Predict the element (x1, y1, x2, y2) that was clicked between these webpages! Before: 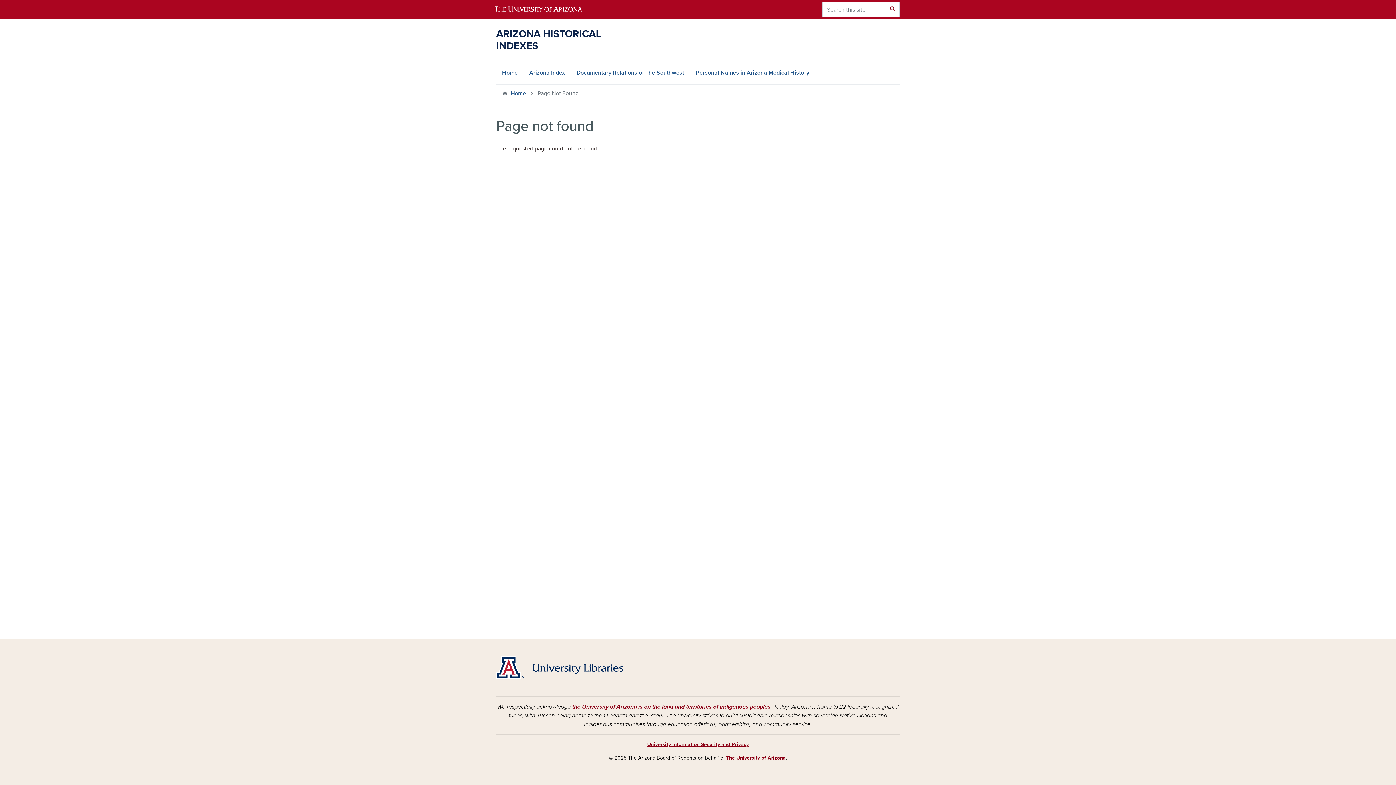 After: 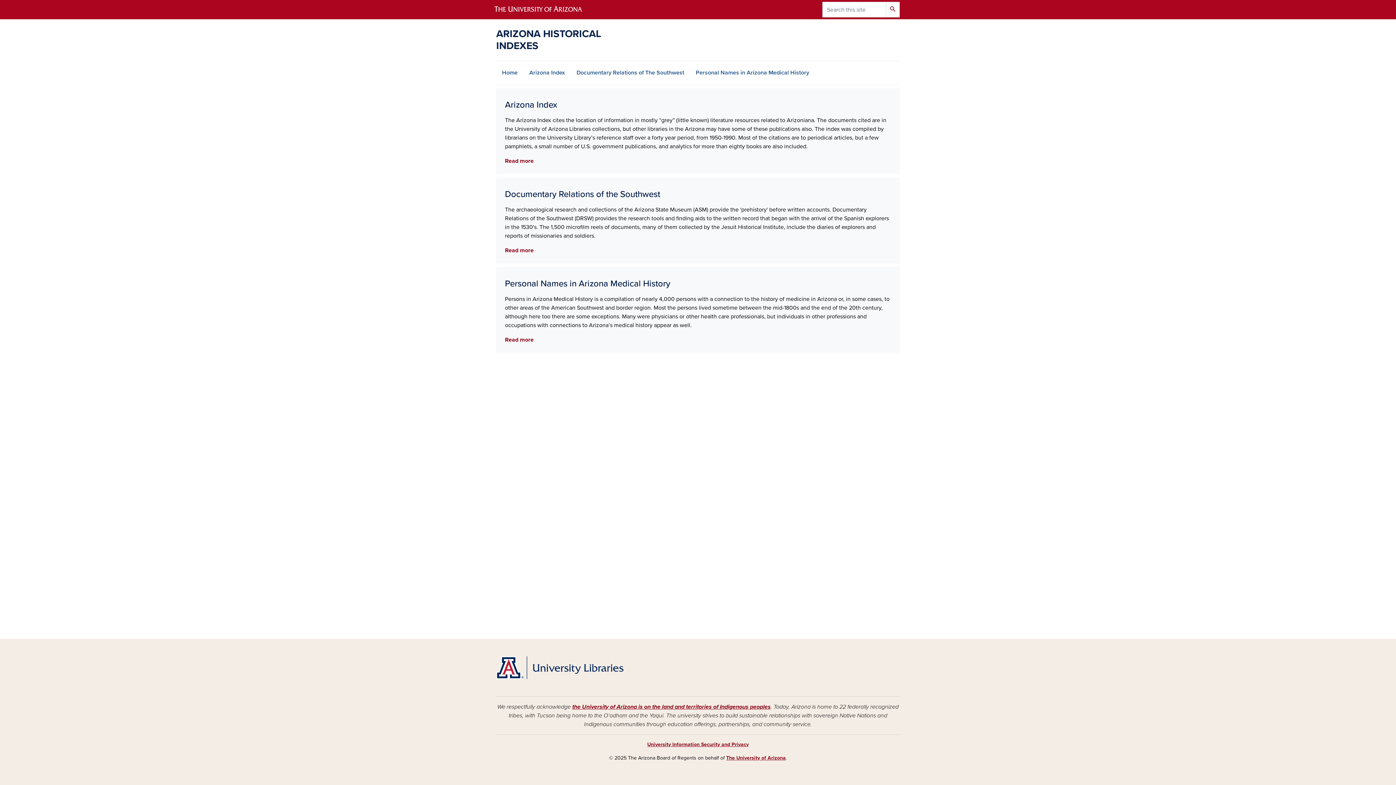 Action: bbox: (496, 19, 623, 60) label: ARIZONA HISTORICAL INDEXES